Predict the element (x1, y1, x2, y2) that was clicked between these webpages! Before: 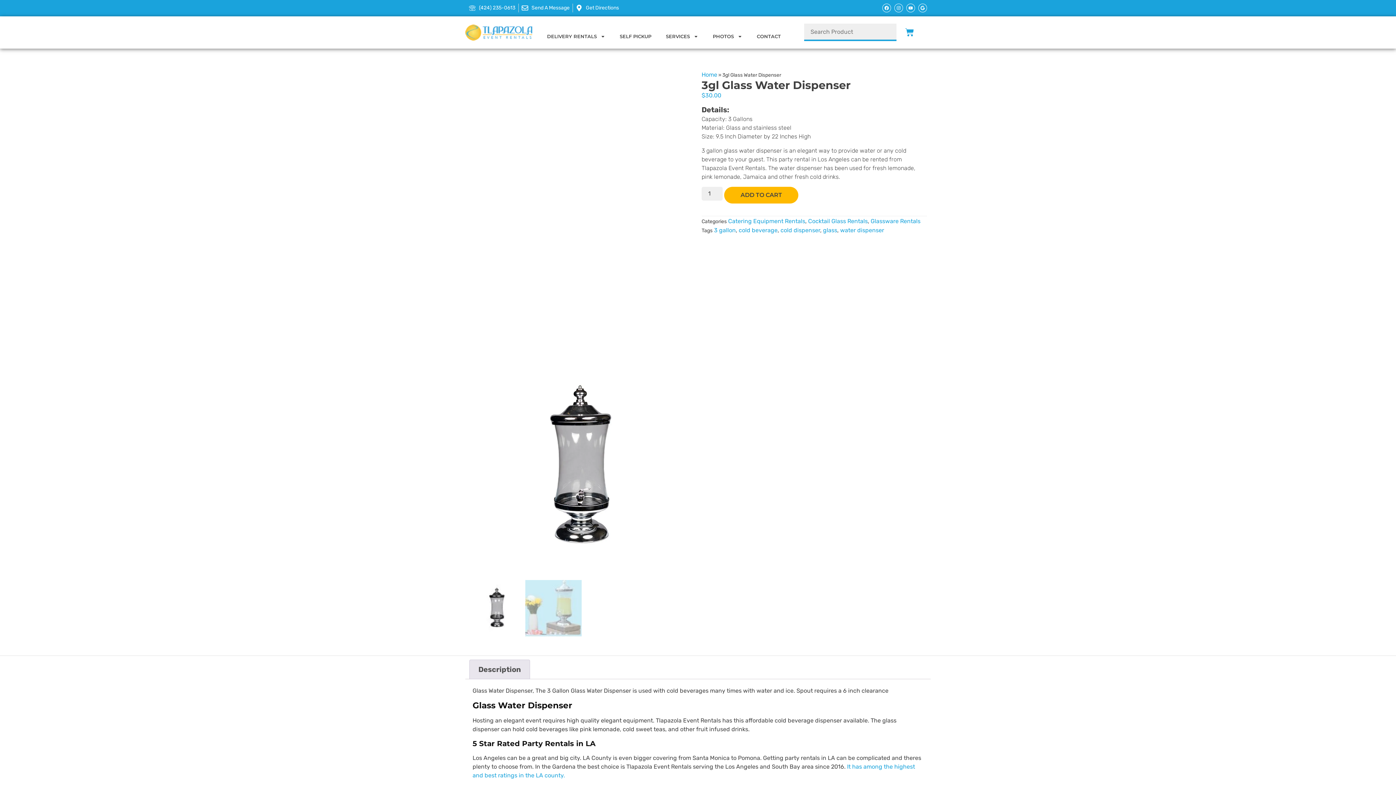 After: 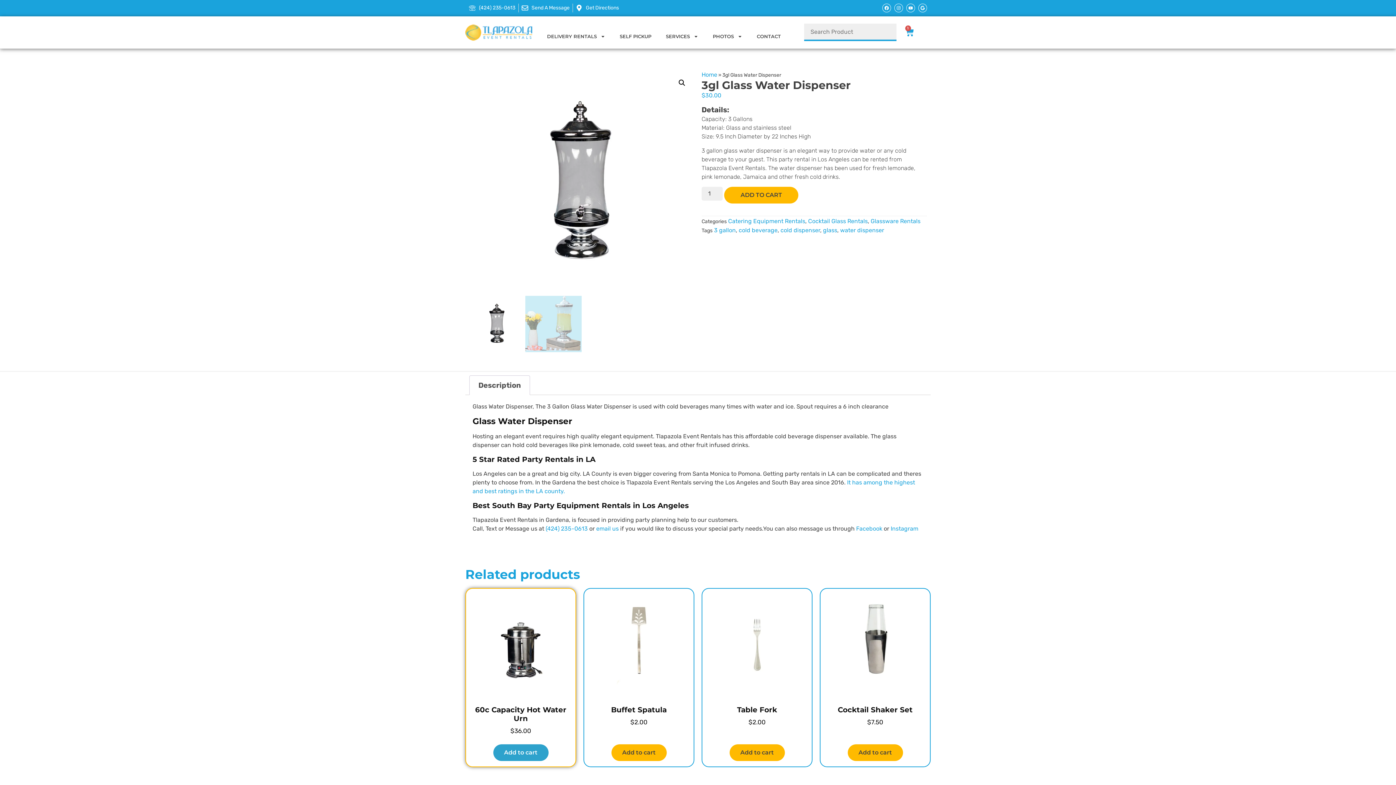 Action: label: Add to cart: “60c Capacity Hot Water Urn” bbox: (493, 744, 548, 761)